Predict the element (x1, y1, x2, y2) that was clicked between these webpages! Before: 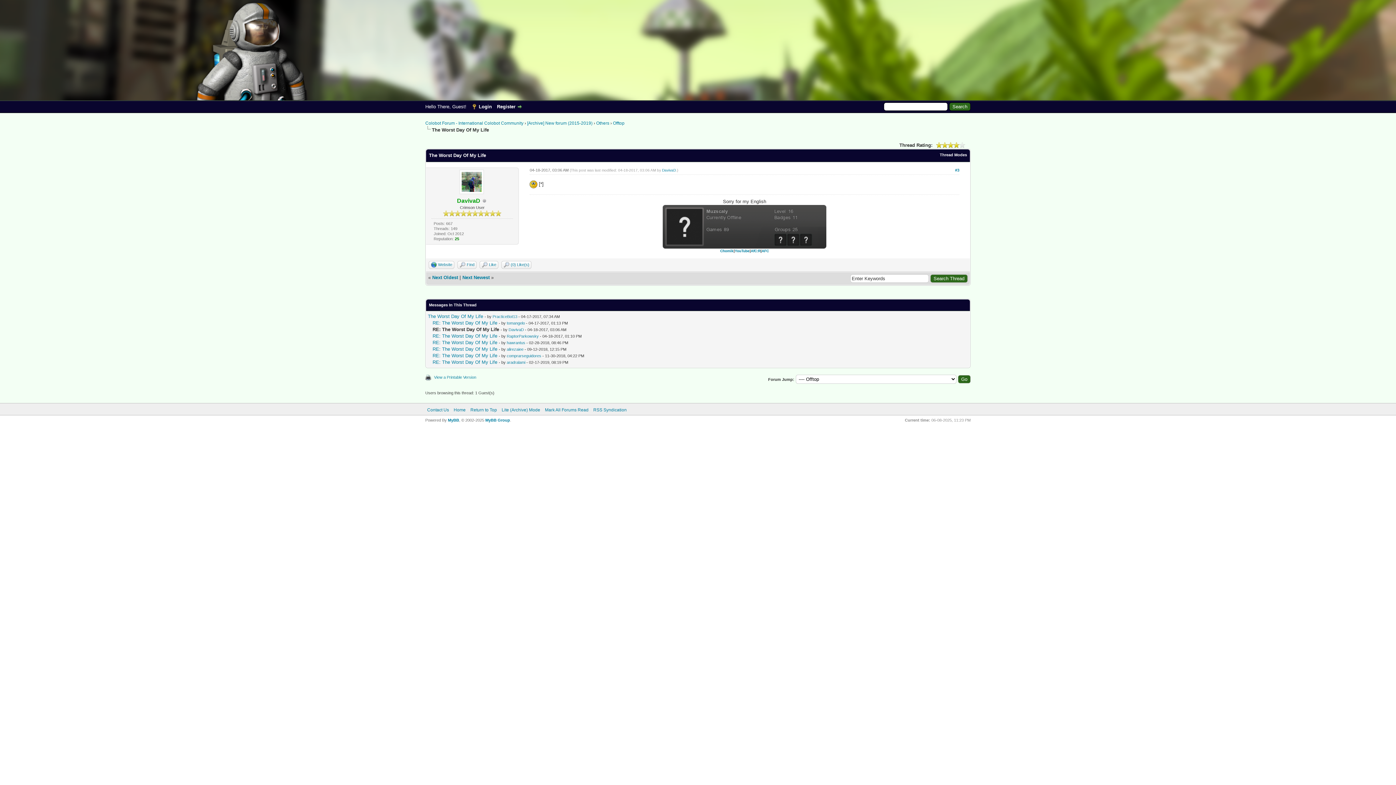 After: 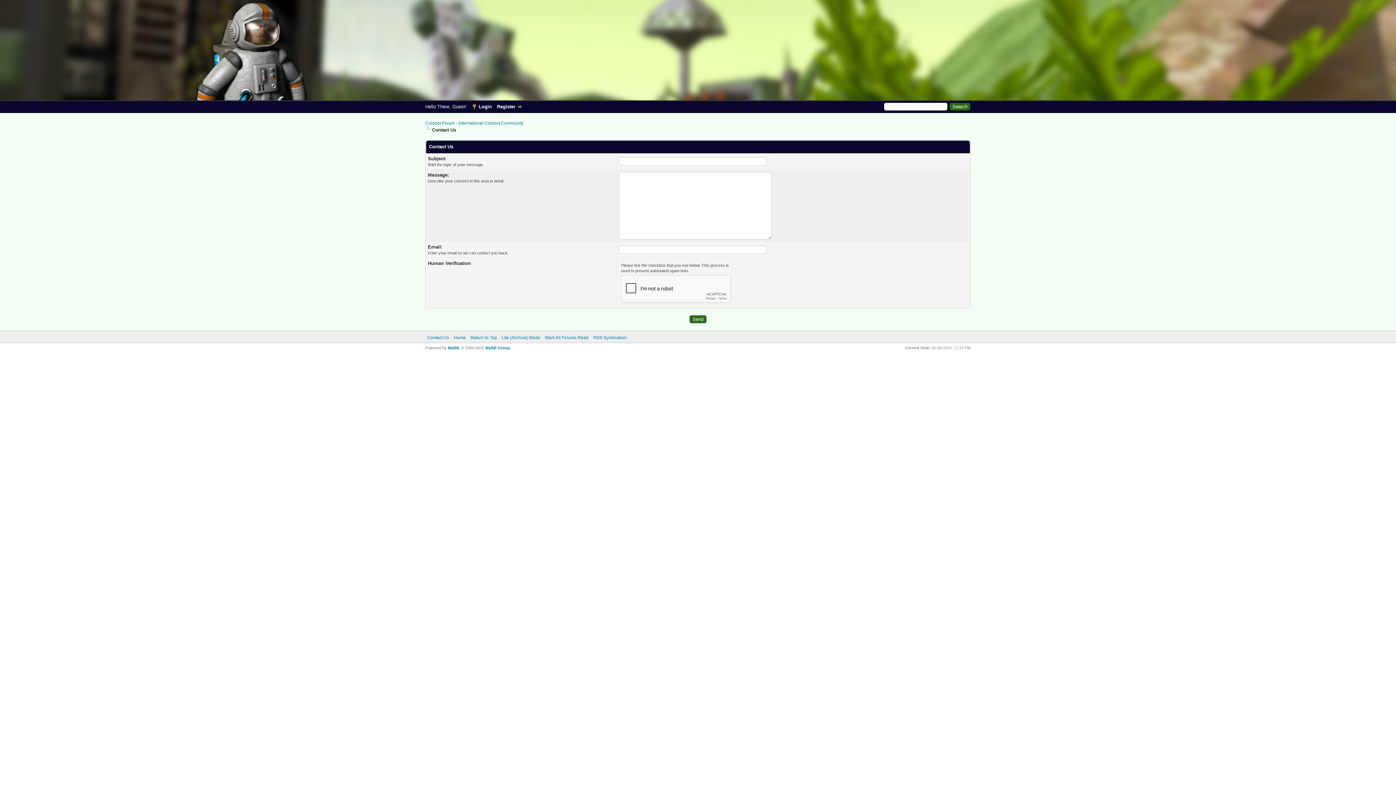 Action: bbox: (427, 407, 449, 412) label: Contact Us